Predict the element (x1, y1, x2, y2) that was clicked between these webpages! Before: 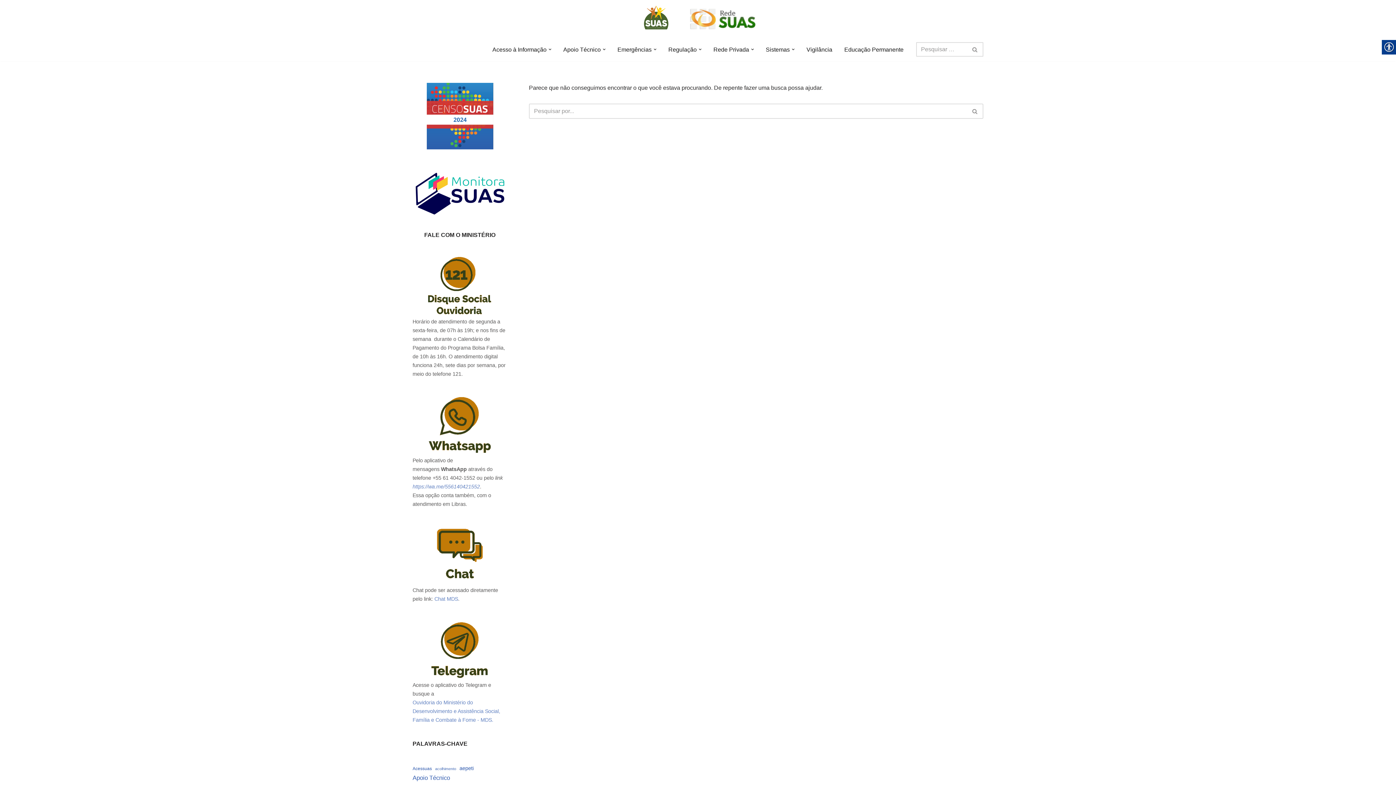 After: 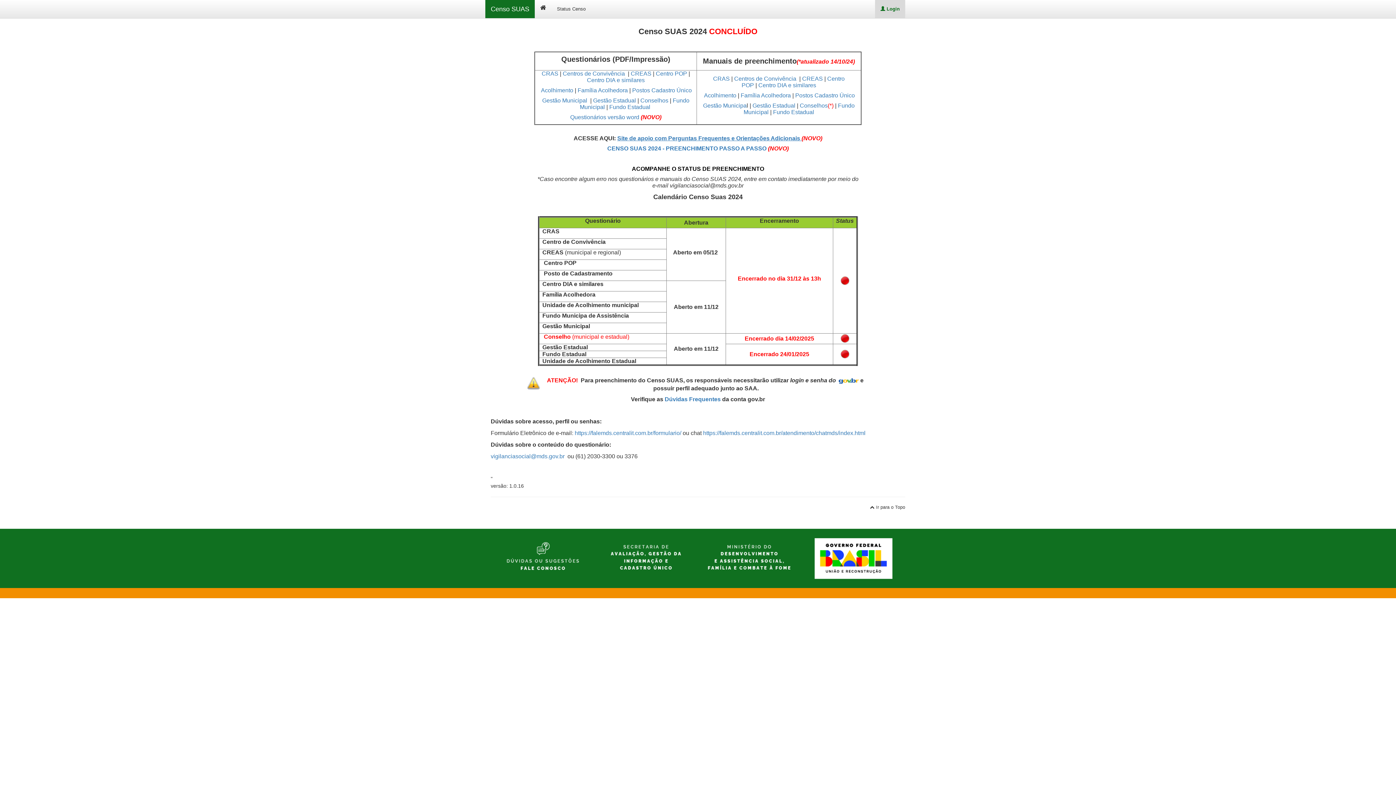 Action: bbox: (426, 82, 493, 149)